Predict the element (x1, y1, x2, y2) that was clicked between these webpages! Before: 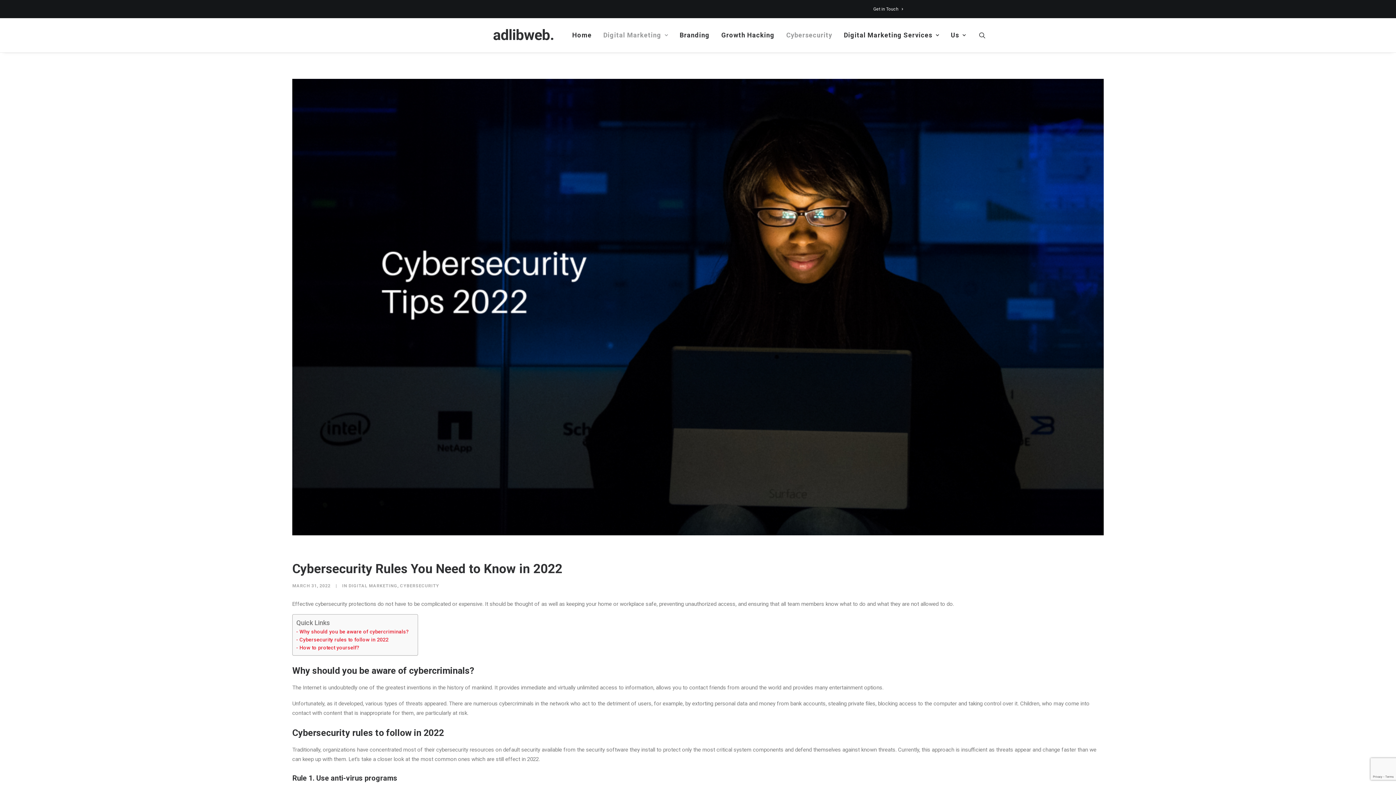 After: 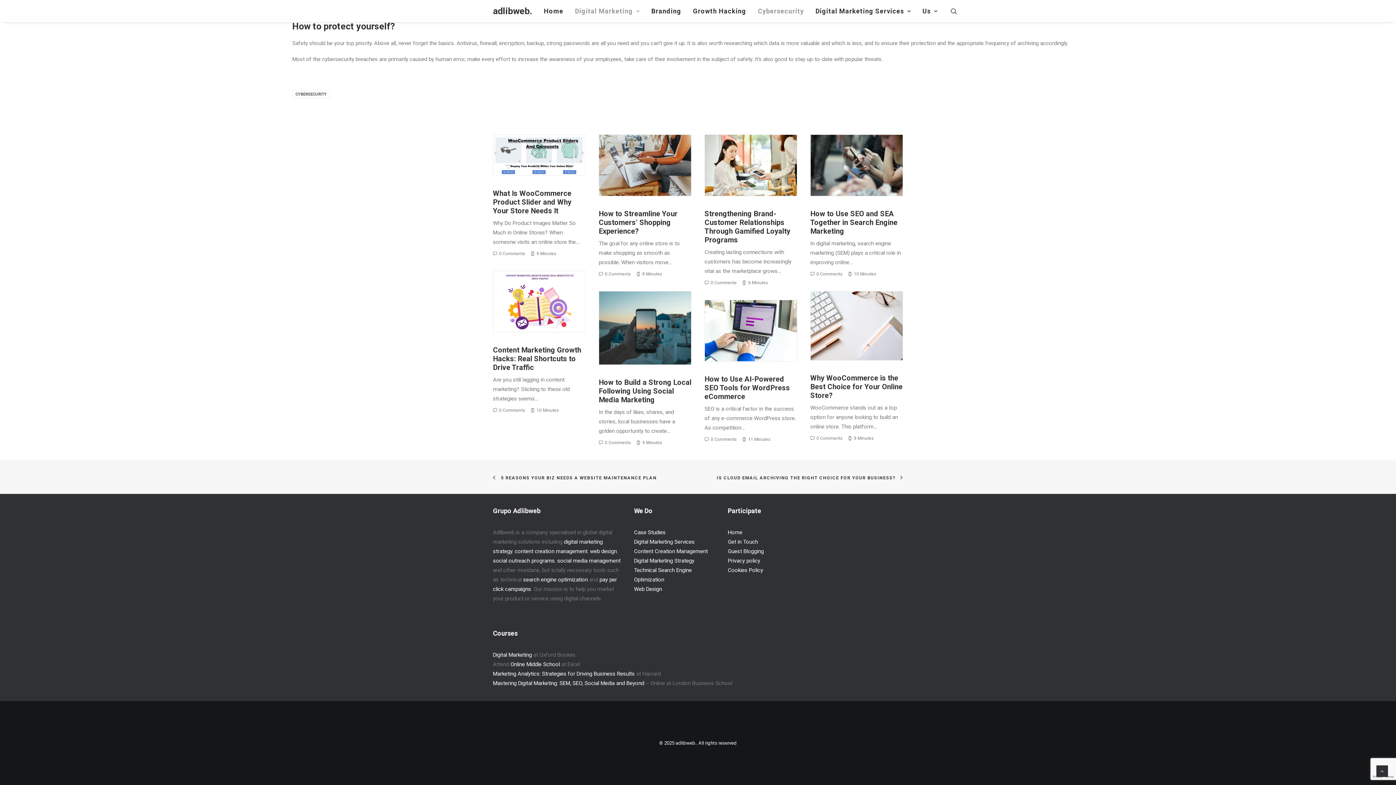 Action: label: How to protect yourself? bbox: (296, 643, 359, 651)